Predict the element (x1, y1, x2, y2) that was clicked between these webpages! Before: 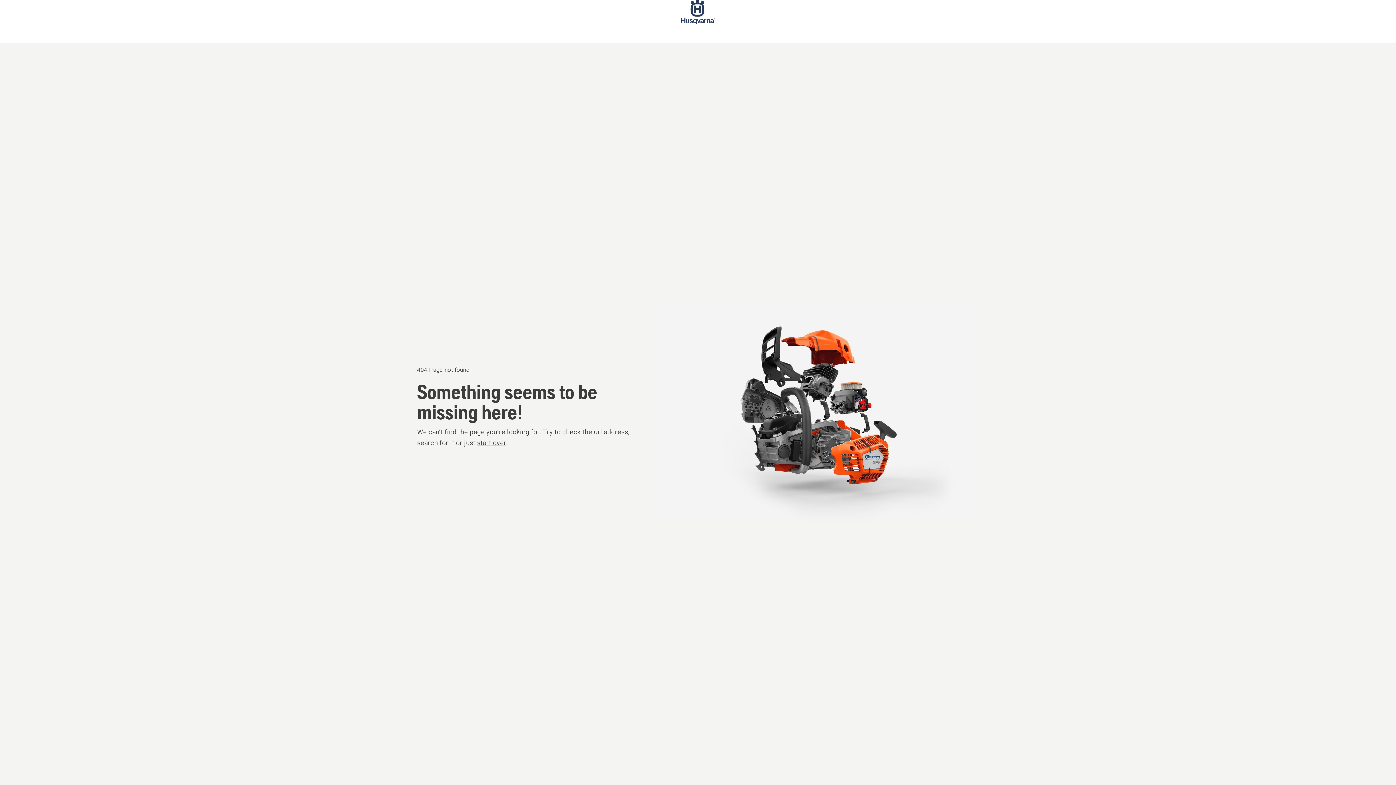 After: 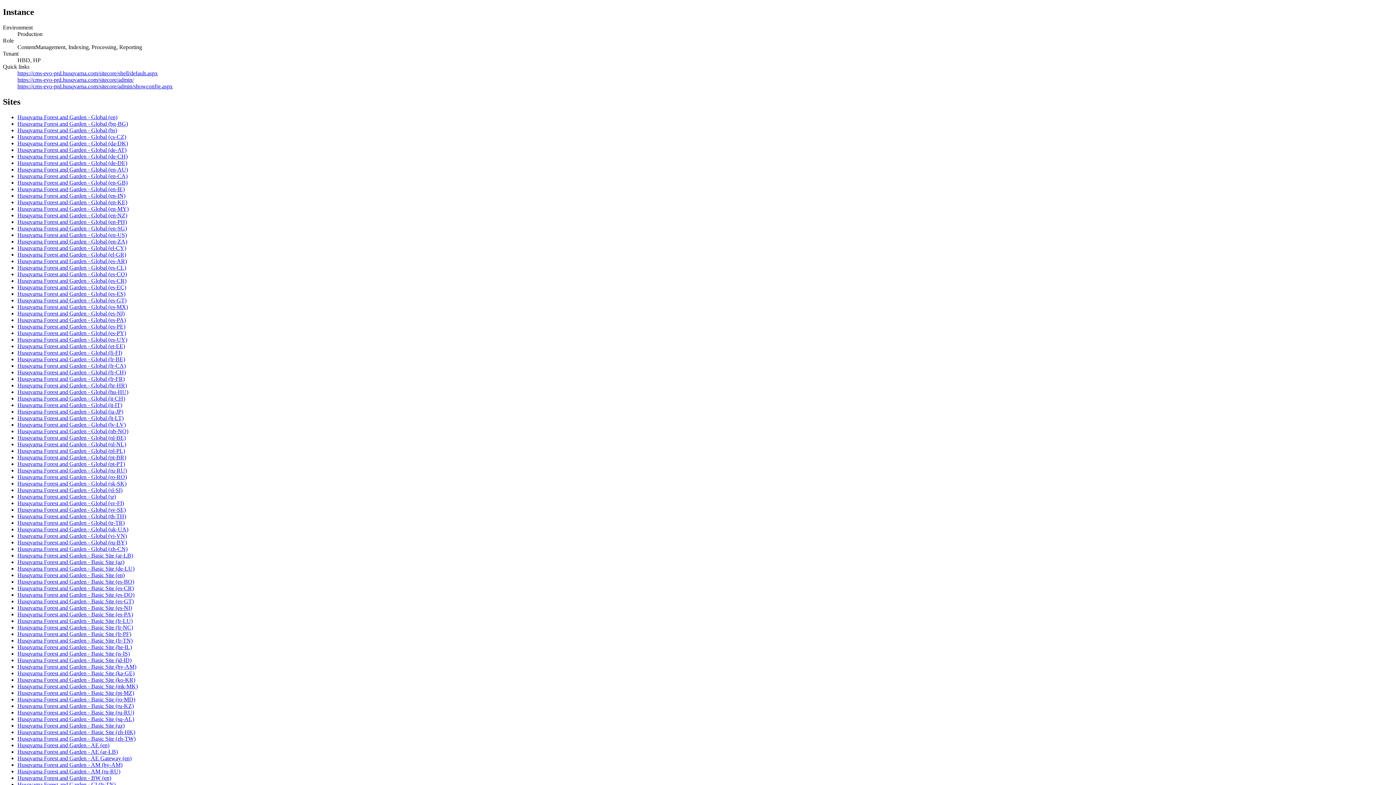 Action: label: start over bbox: (477, 439, 506, 446)